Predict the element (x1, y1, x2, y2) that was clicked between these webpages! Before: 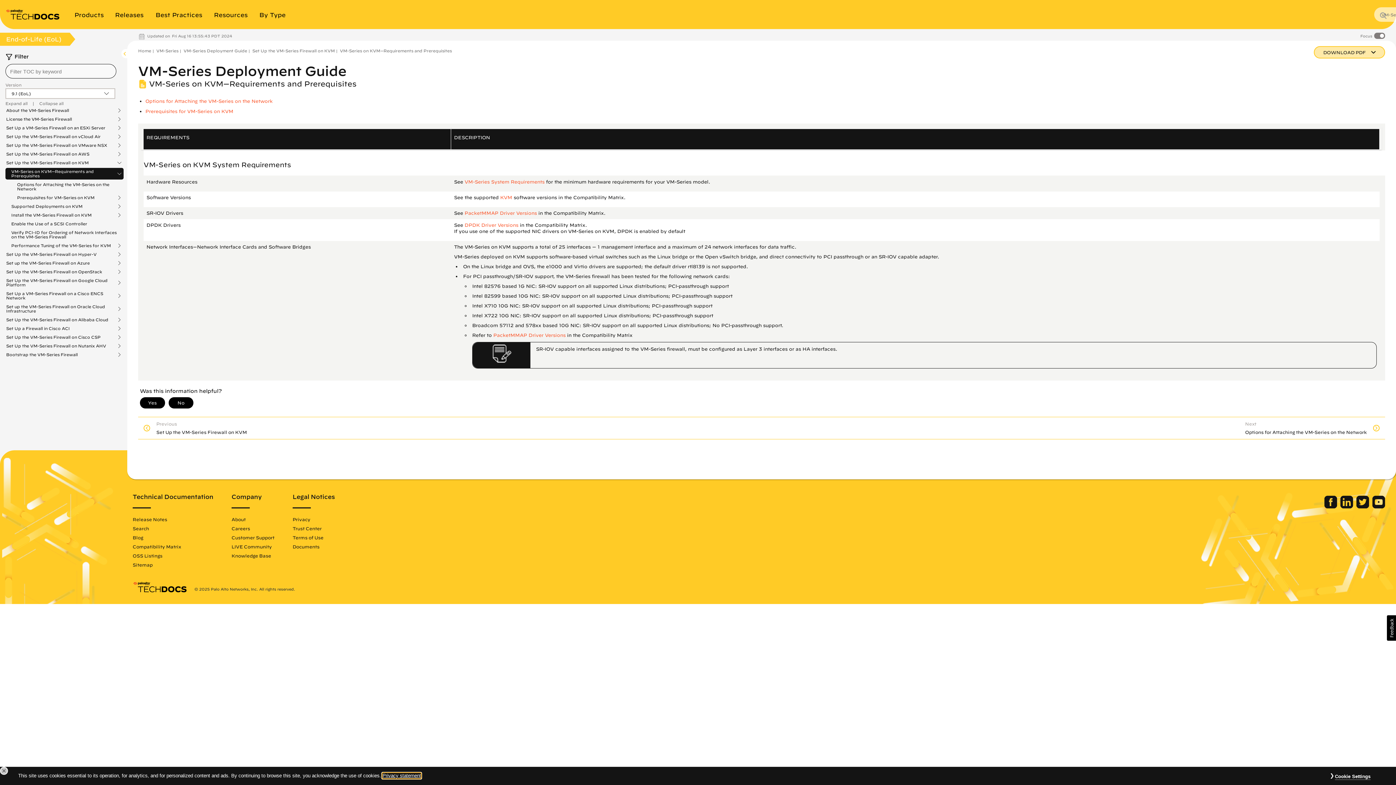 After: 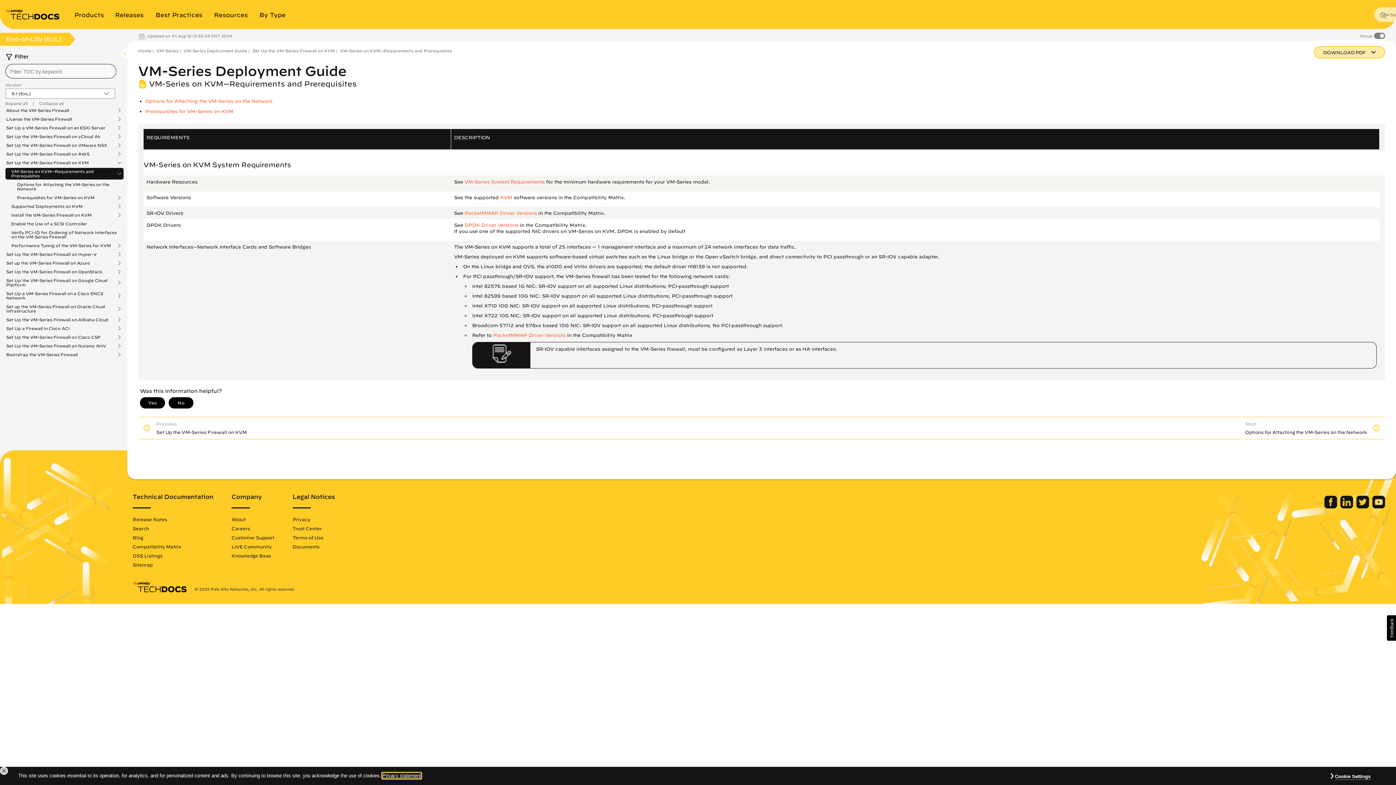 Action: bbox: (11, 169, 117, 178) label: VM-Series on KVM—Requirements and Prerequisites